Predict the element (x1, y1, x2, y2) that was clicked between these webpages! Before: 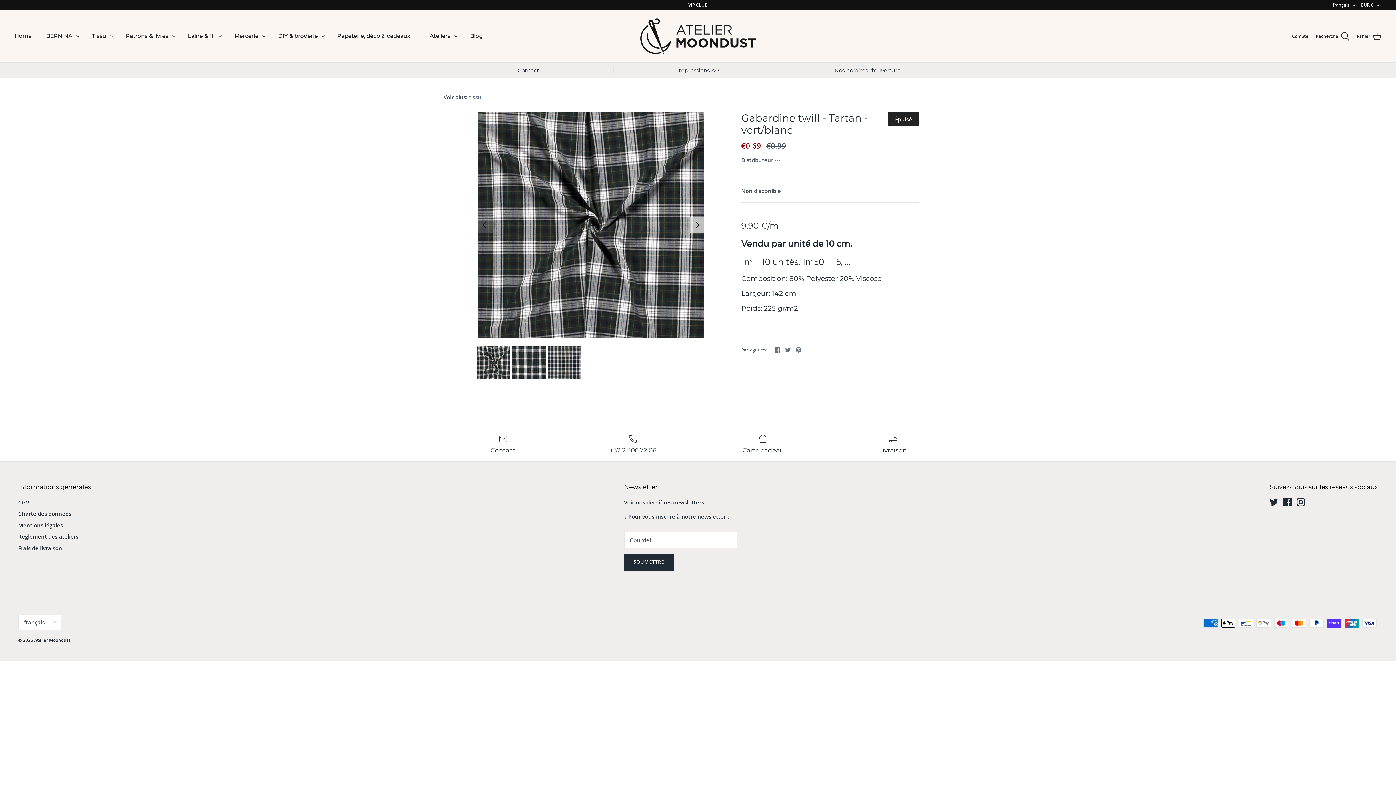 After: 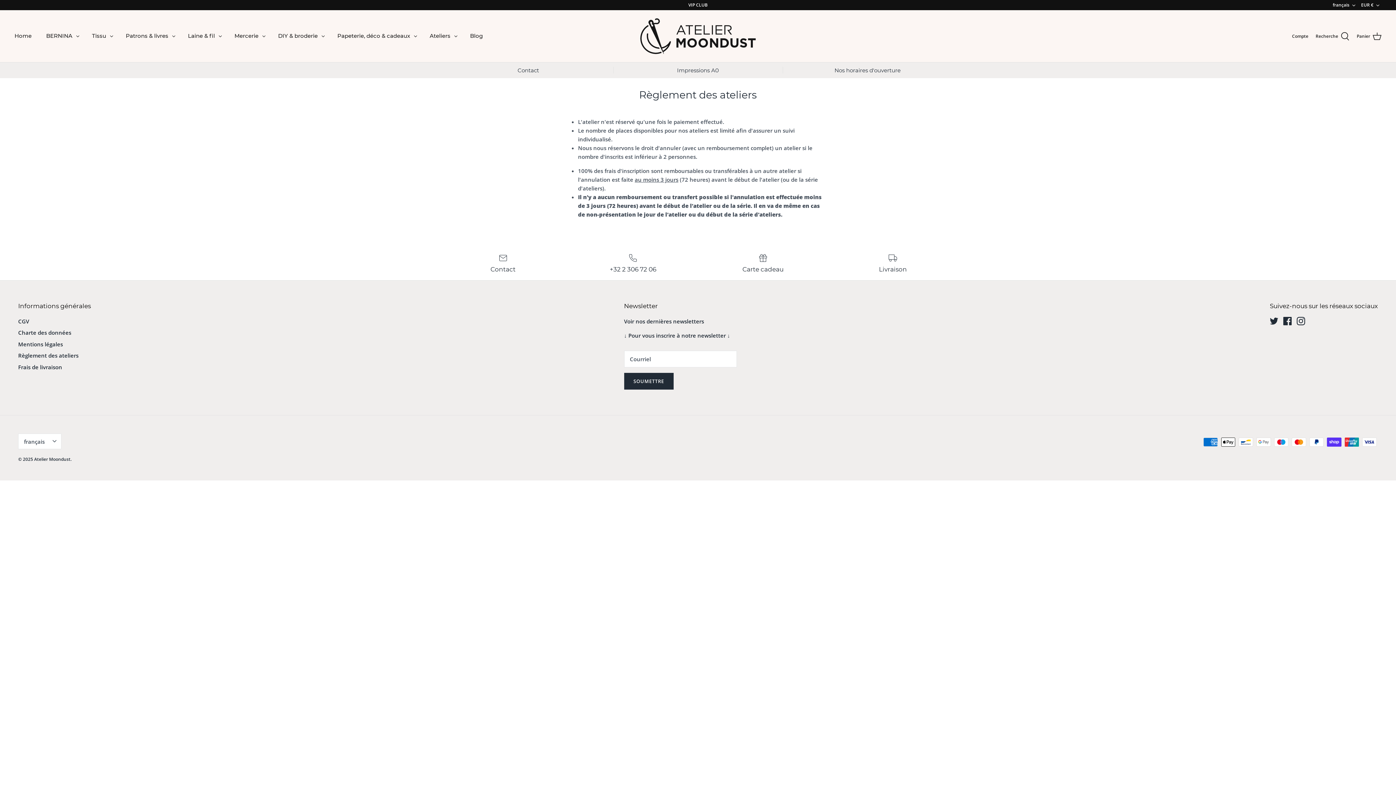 Action: bbox: (18, 533, 78, 540) label: Règlement des ateliers